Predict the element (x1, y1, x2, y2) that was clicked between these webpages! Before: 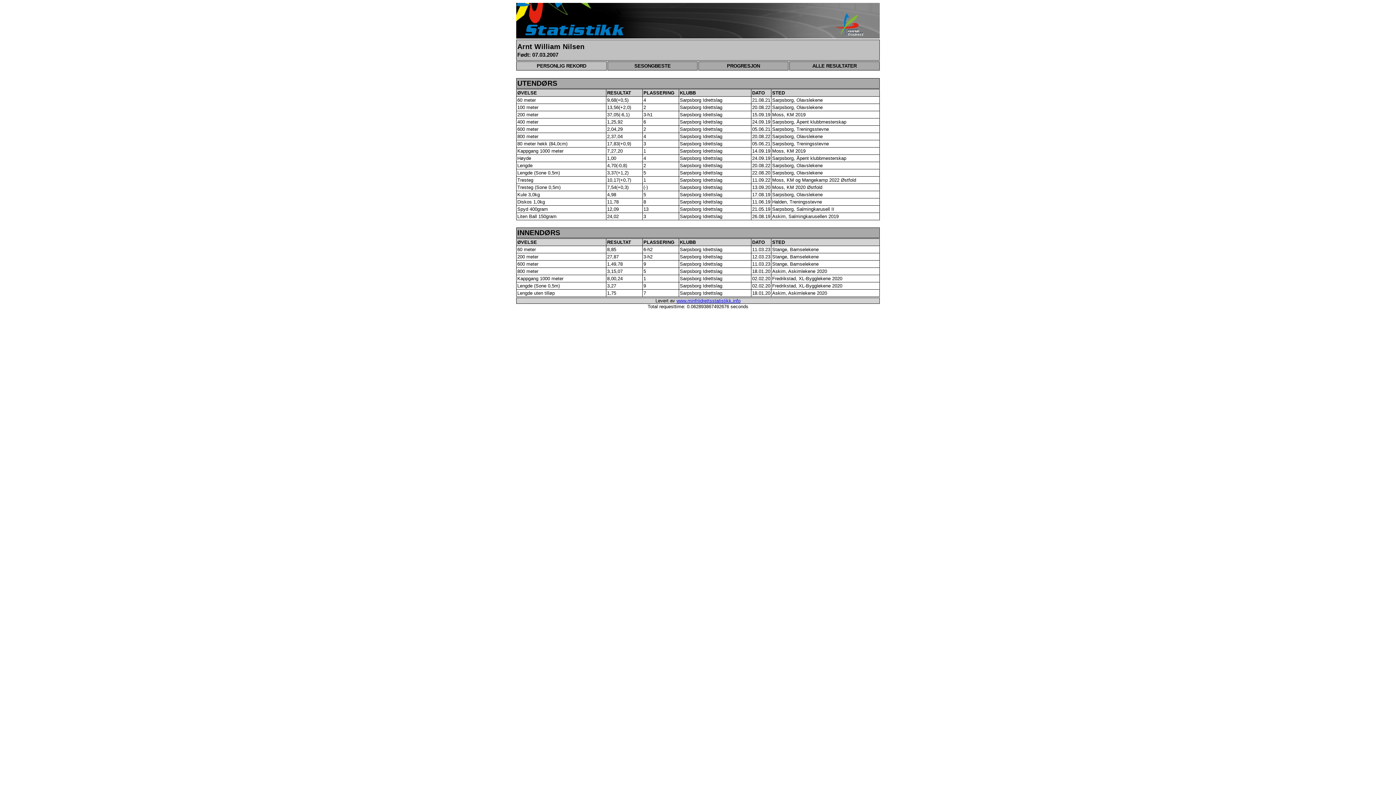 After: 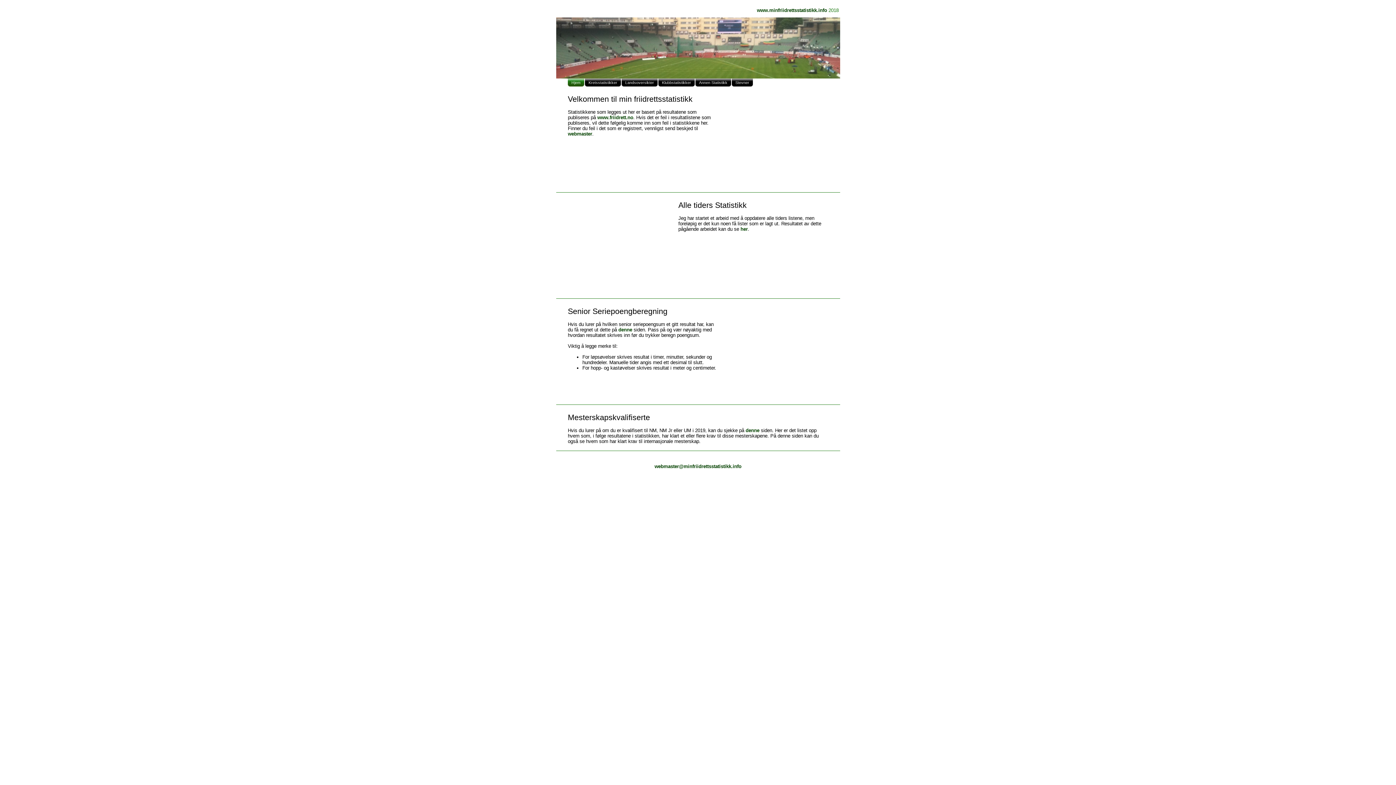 Action: bbox: (676, 298, 740, 303) label: www.minfriidrettsstatistikk.info